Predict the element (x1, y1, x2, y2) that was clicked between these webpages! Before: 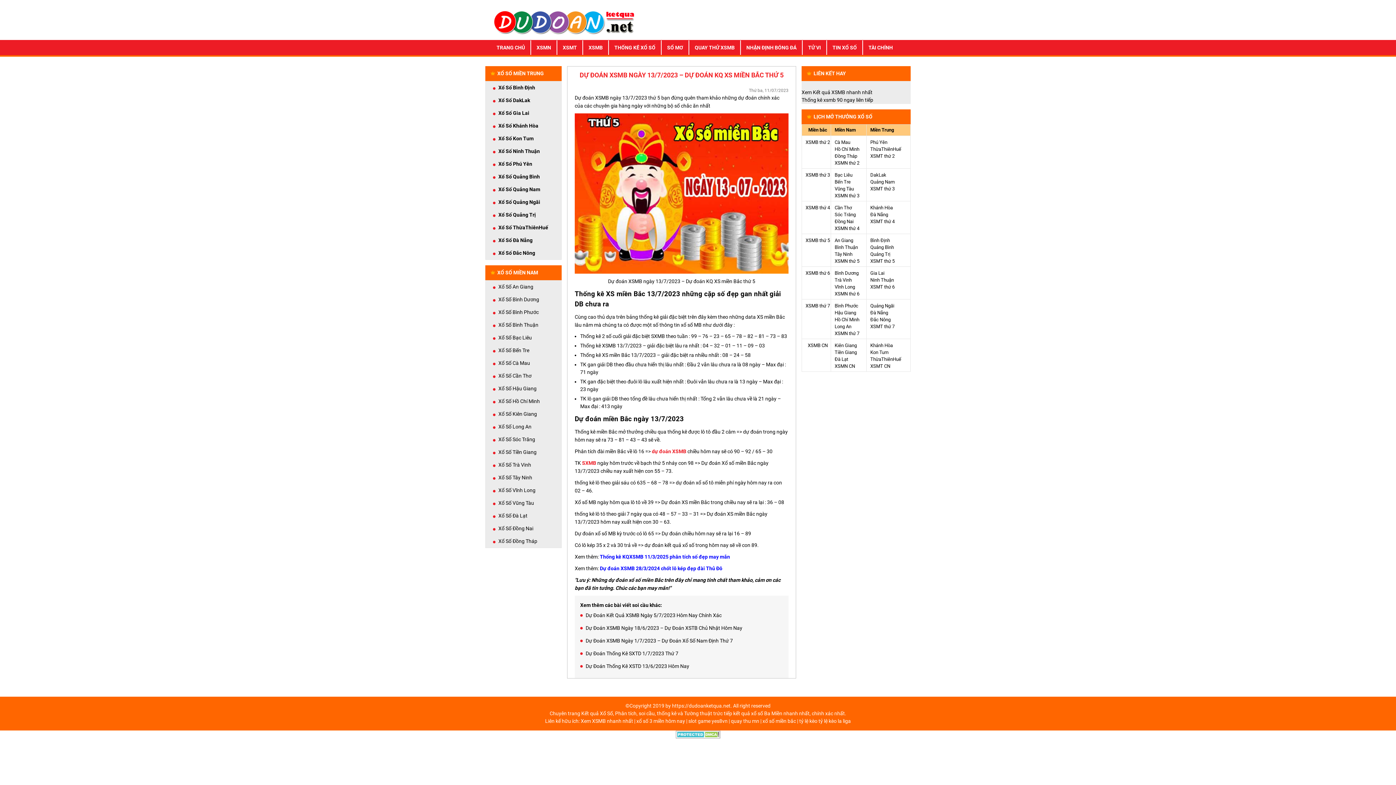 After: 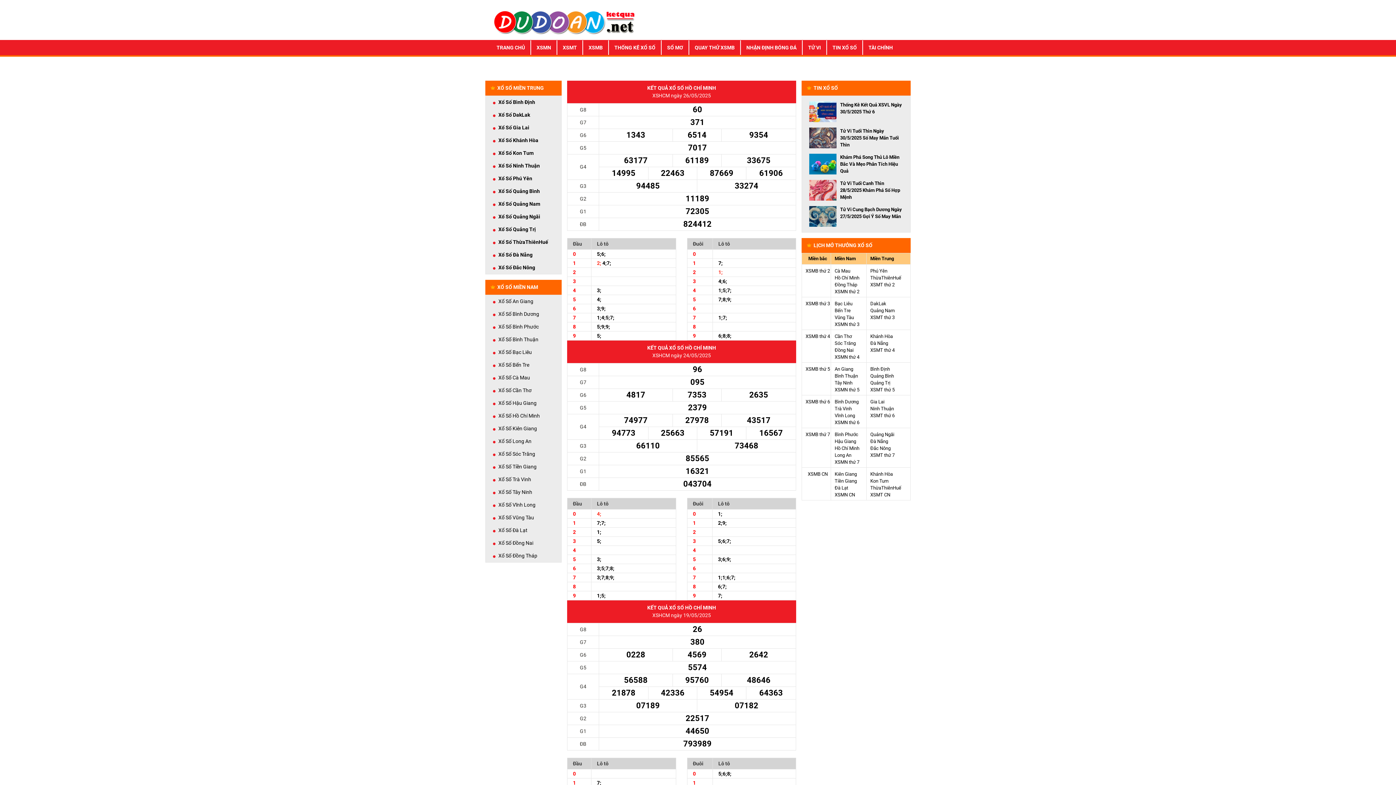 Action: label: Hồ Chí Minh bbox: (834, 146, 859, 152)